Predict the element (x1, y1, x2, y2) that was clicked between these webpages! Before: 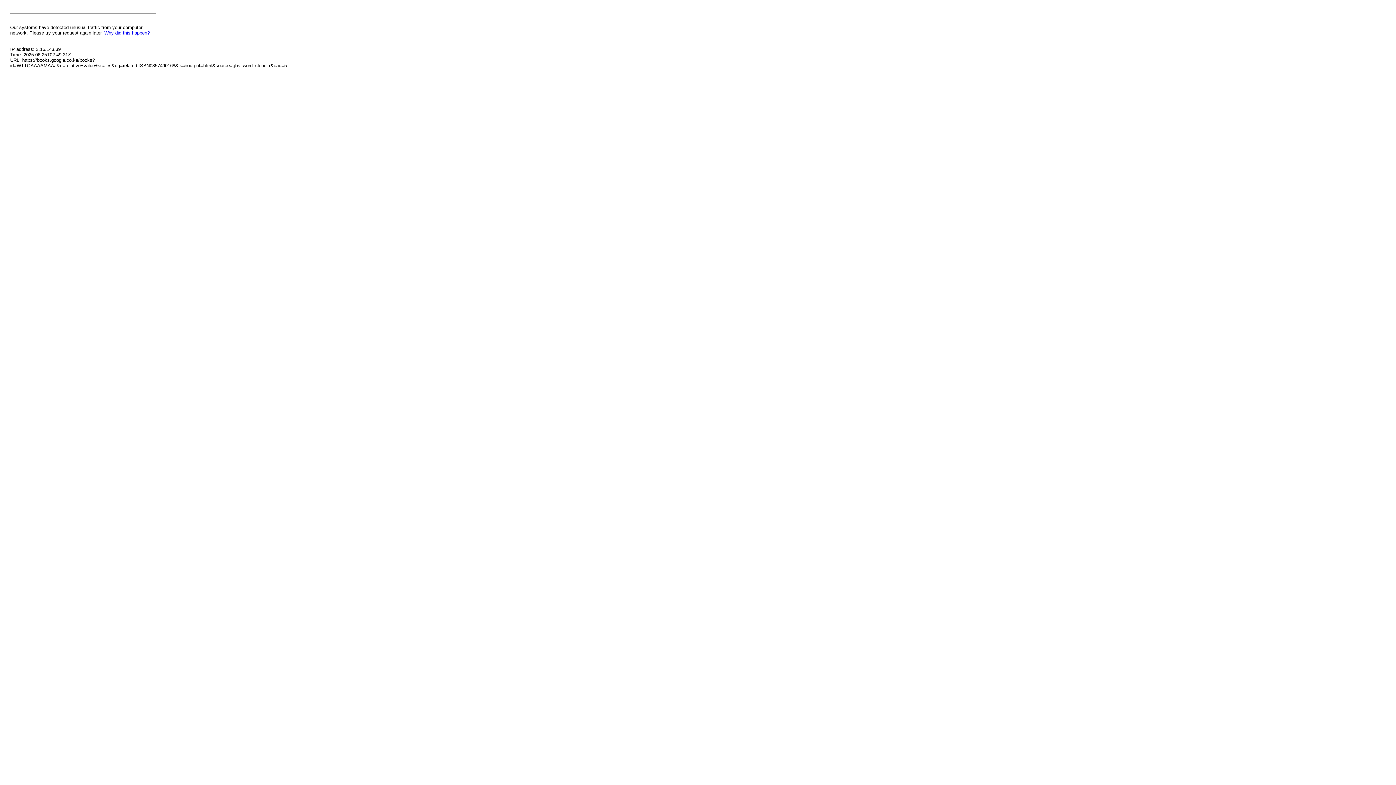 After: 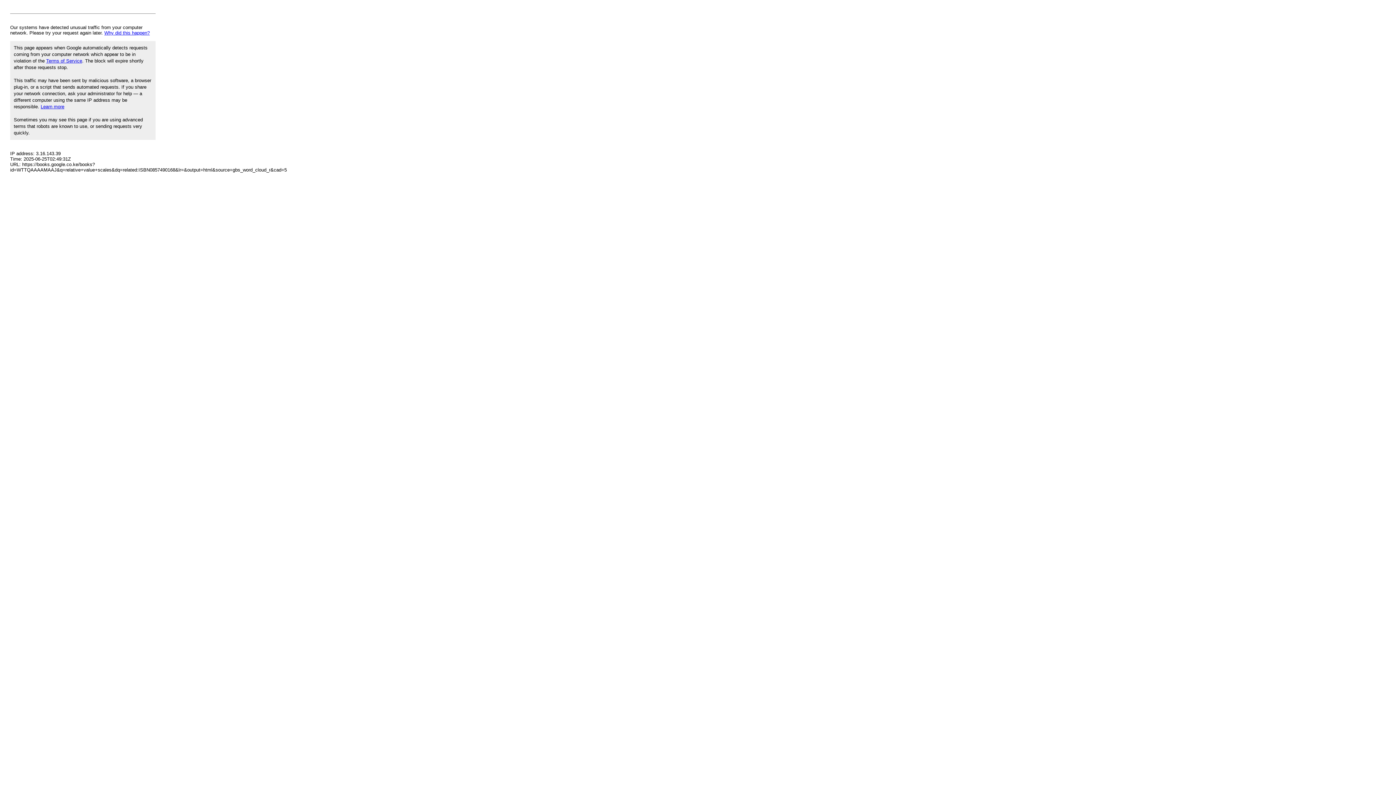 Action: label: Why did this happen? bbox: (104, 30, 149, 35)